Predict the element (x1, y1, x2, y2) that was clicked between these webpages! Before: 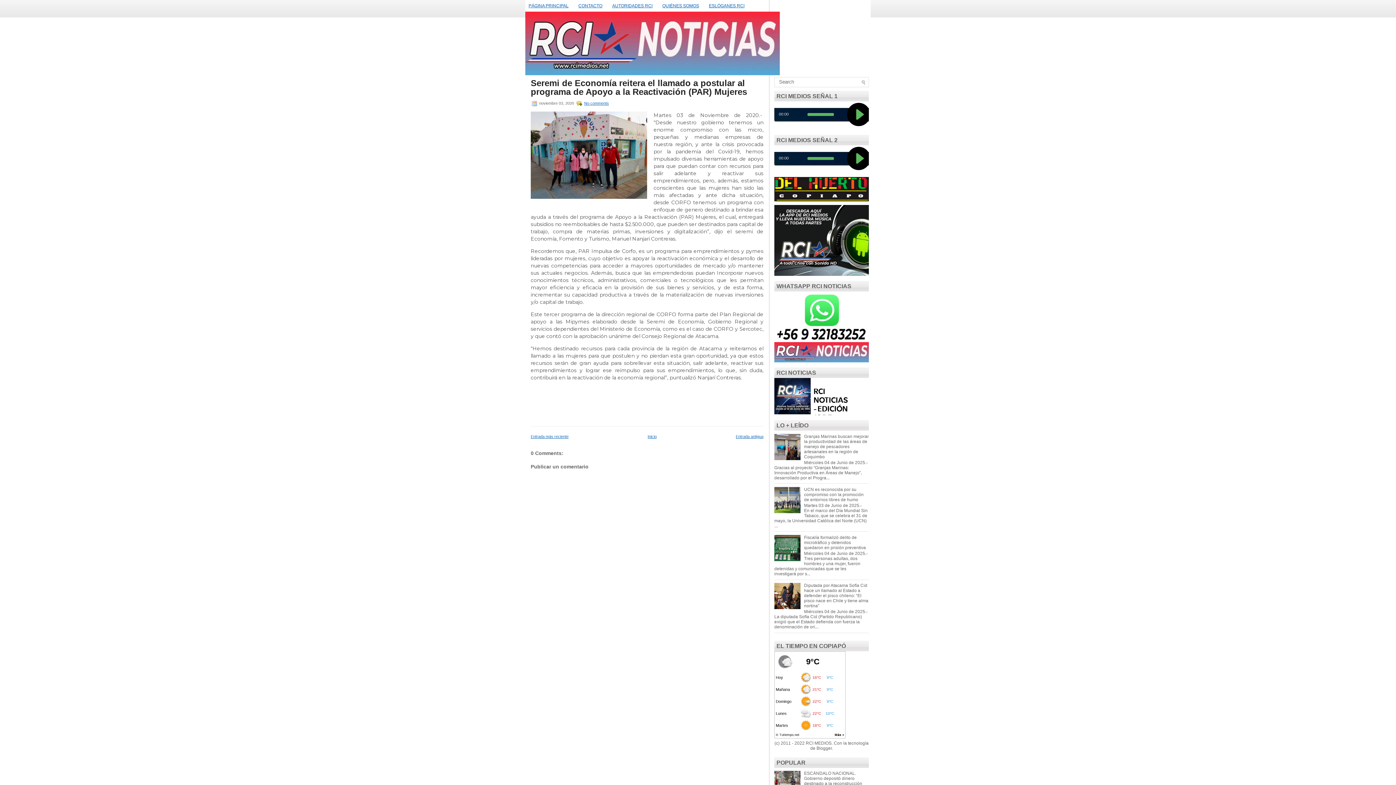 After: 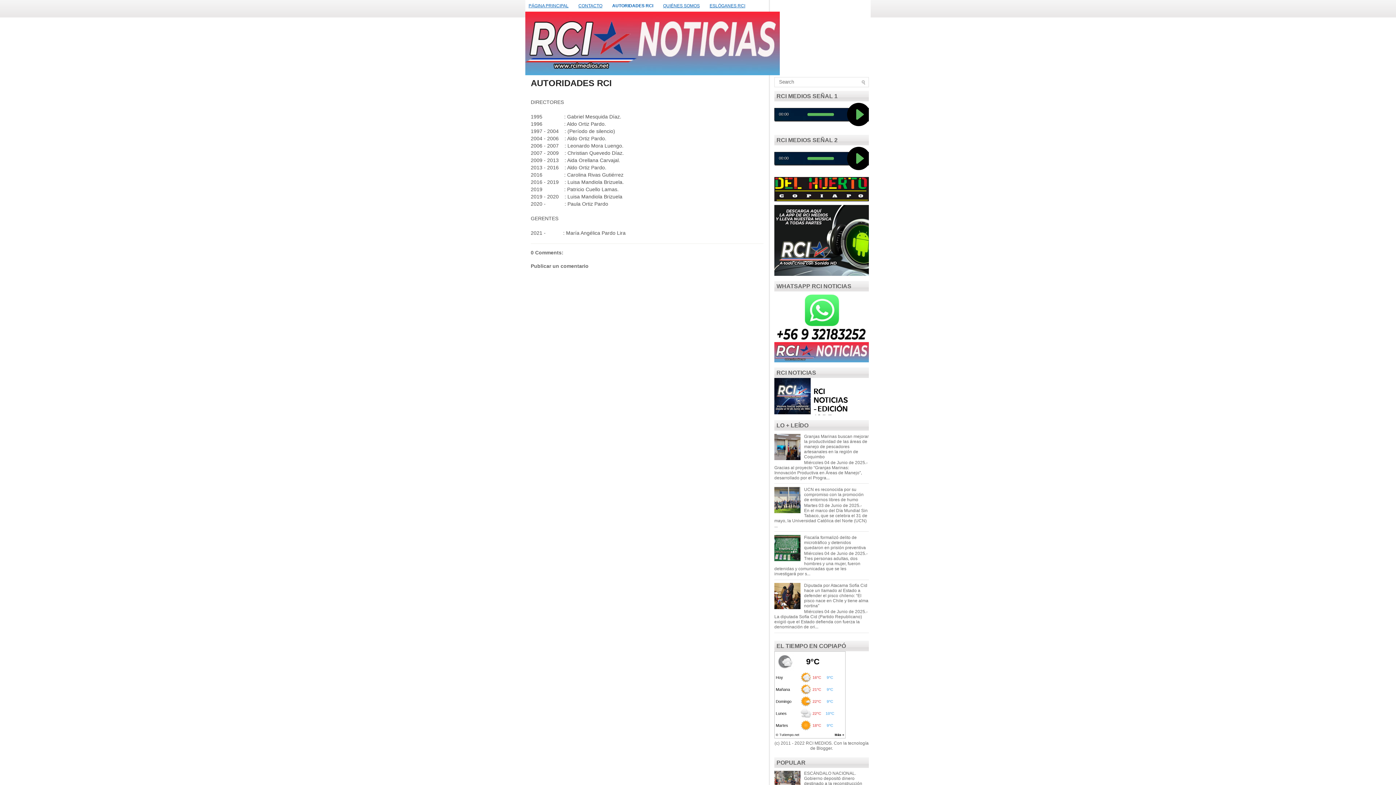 Action: bbox: (612, 3, 652, 8) label: AUTORIDADES RCI